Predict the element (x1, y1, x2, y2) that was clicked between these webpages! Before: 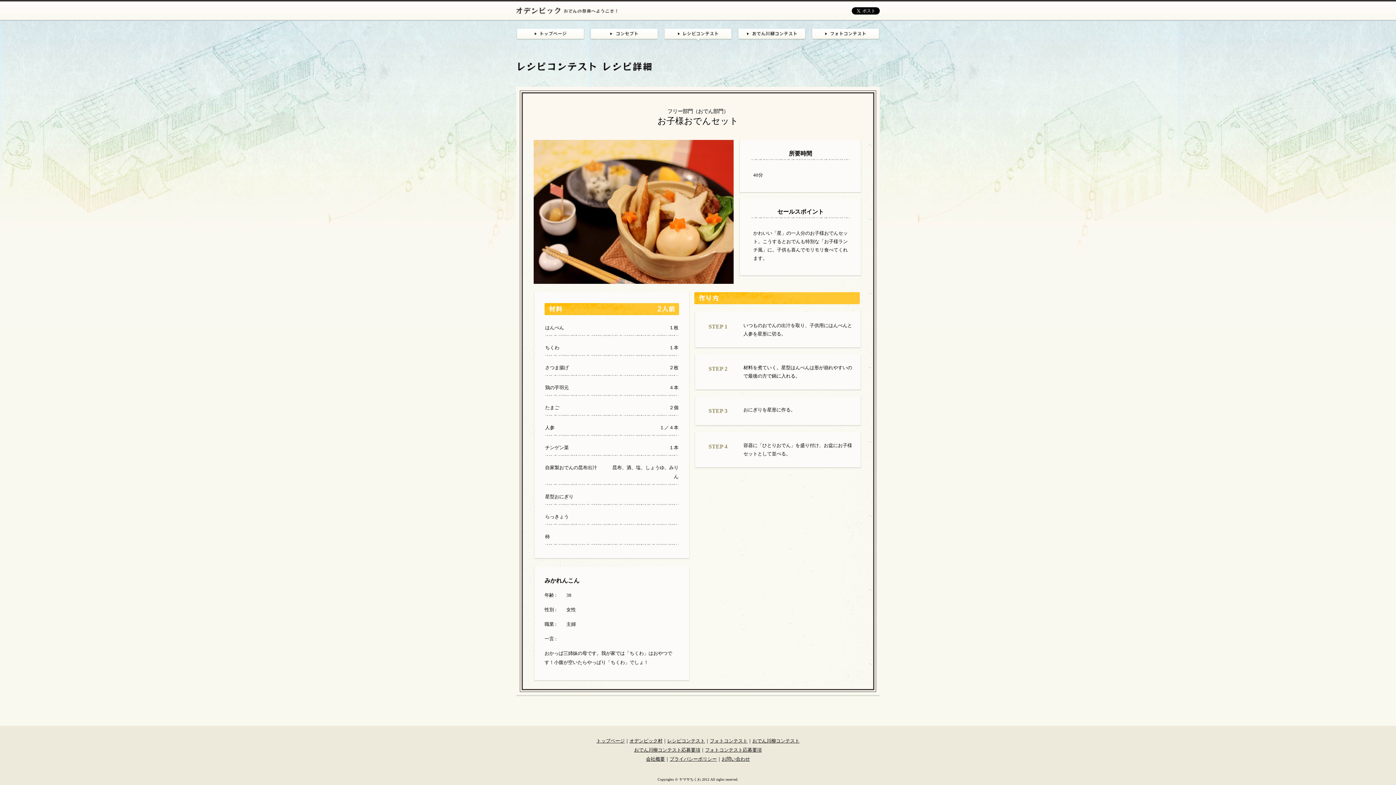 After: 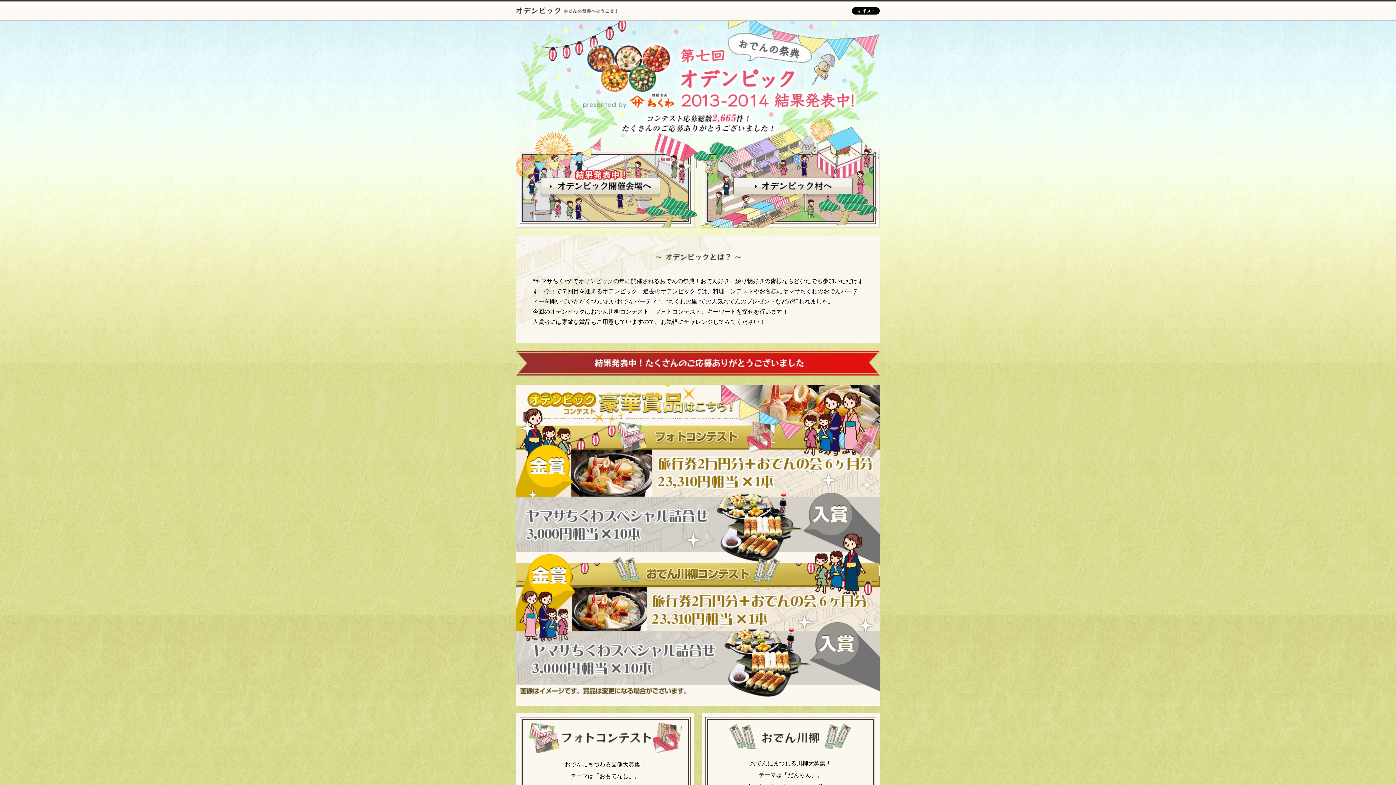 Action: label: トップページ bbox: (596, 738, 624, 744)